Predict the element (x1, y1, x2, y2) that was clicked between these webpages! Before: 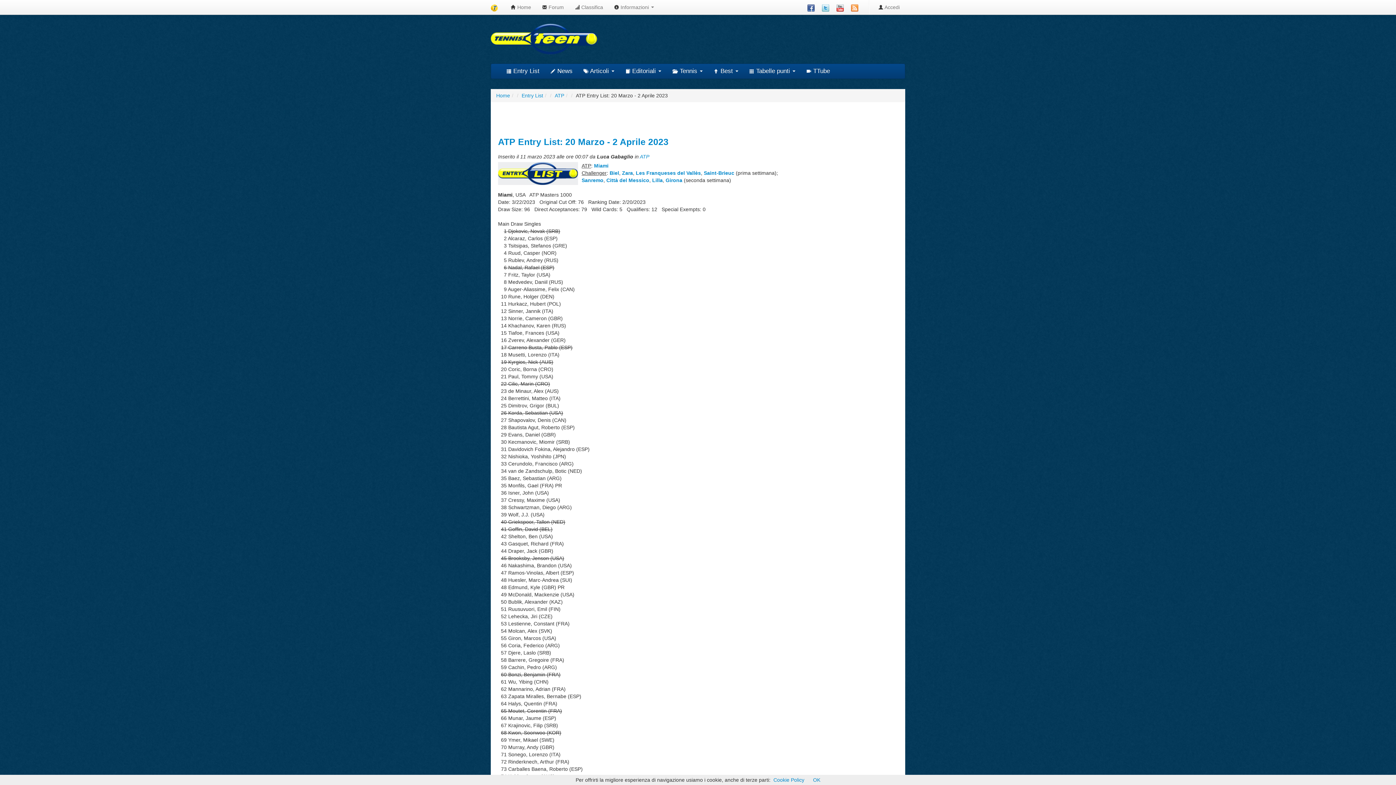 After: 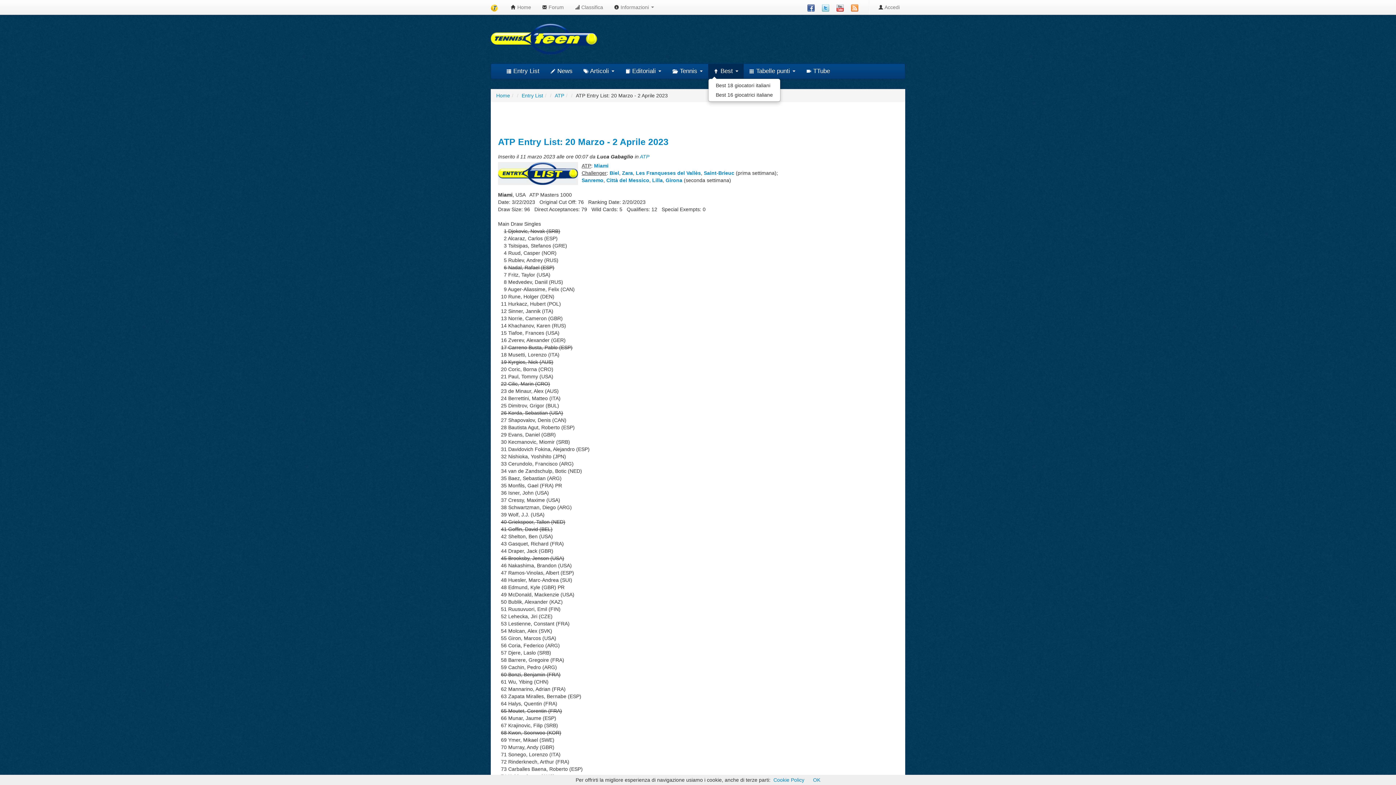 Action: bbox: (708, 64, 744, 78) label:  Best 